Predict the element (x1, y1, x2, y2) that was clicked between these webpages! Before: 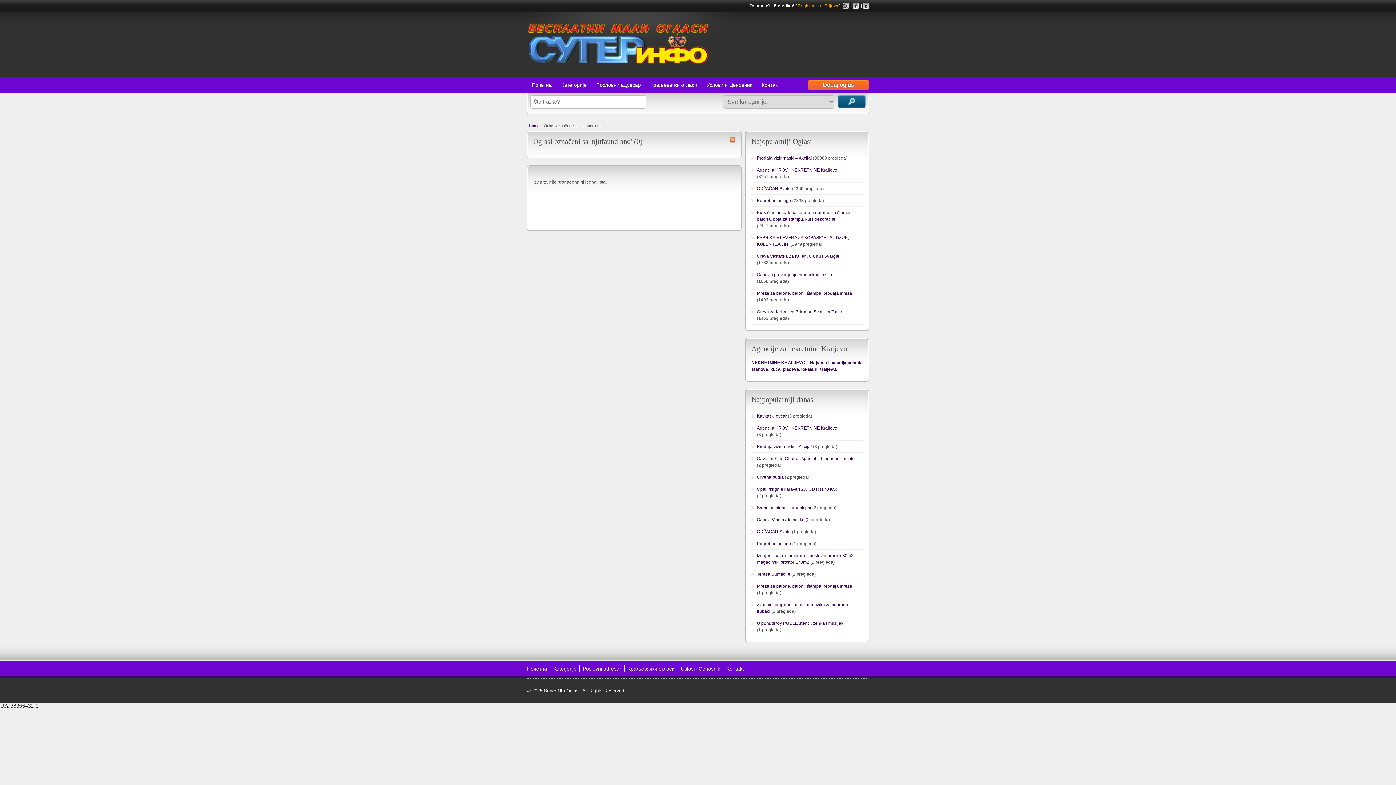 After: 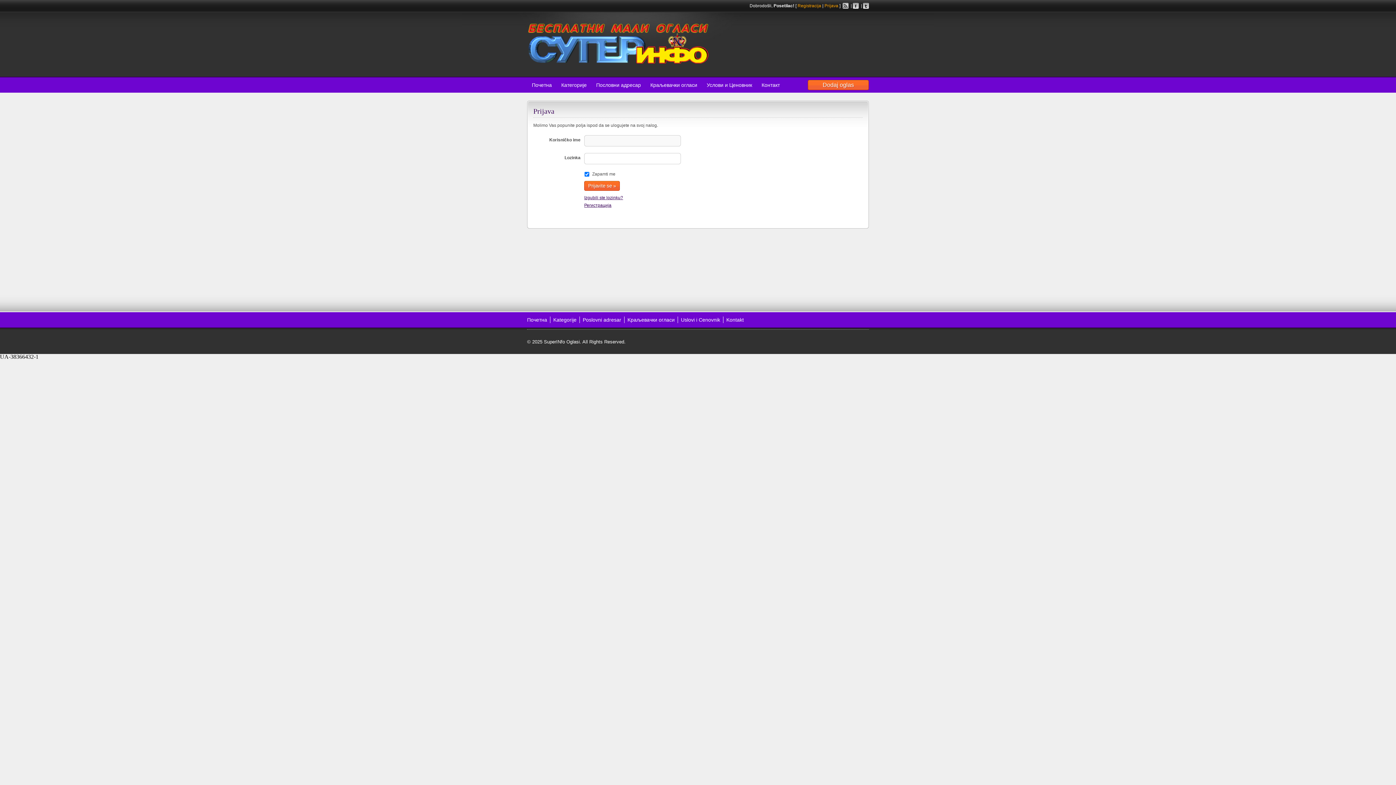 Action: label: Prijava bbox: (824, 3, 838, 8)